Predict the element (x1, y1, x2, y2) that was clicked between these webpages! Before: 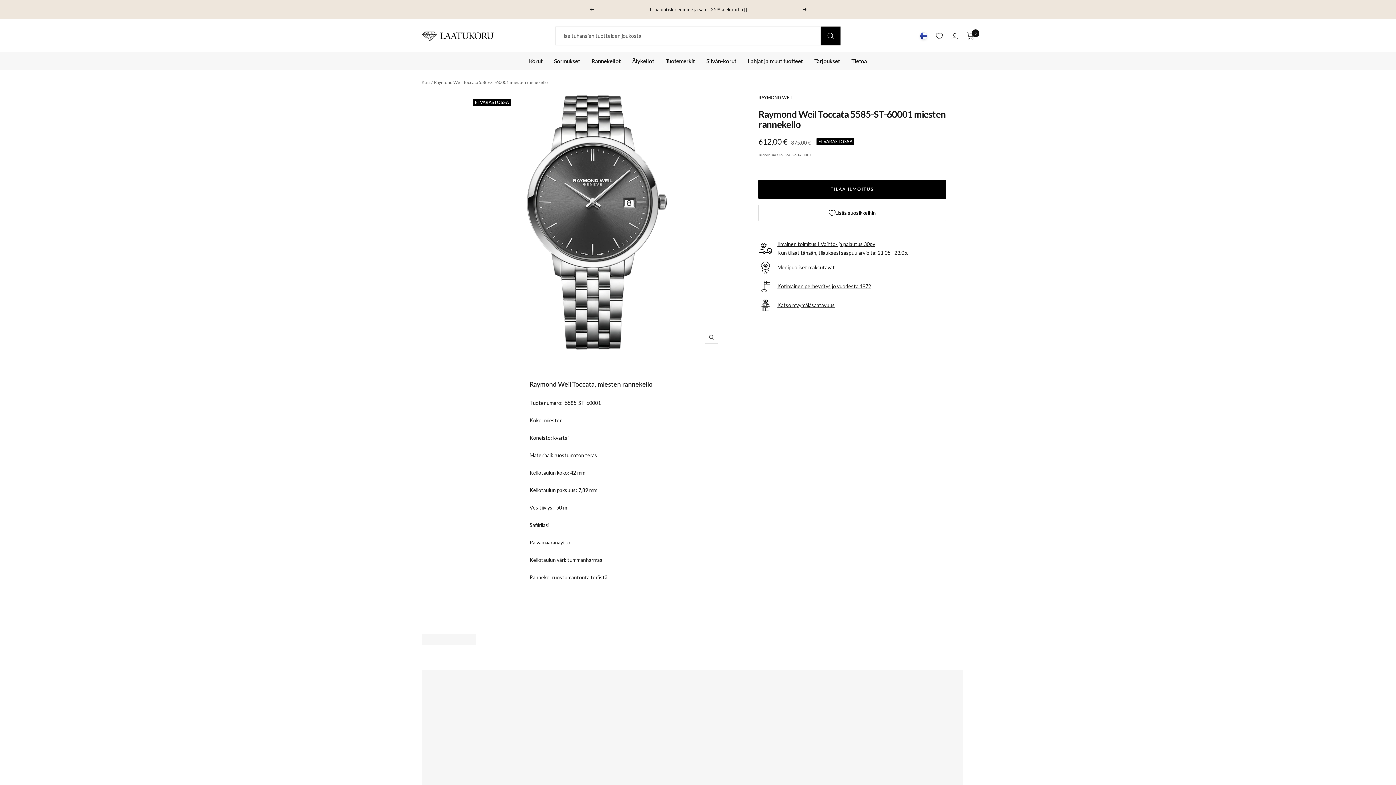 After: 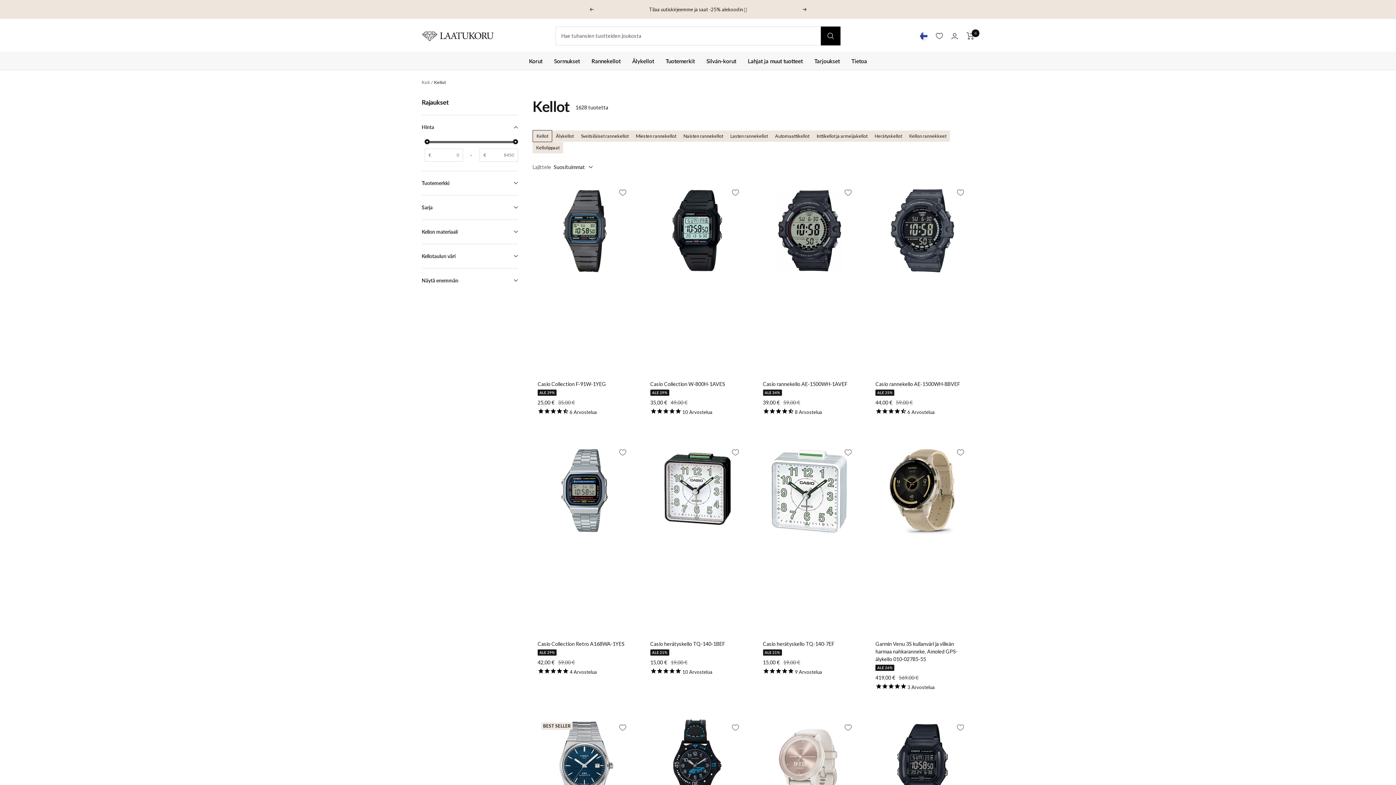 Action: label: Rannekellot bbox: (591, 56, 620, 65)